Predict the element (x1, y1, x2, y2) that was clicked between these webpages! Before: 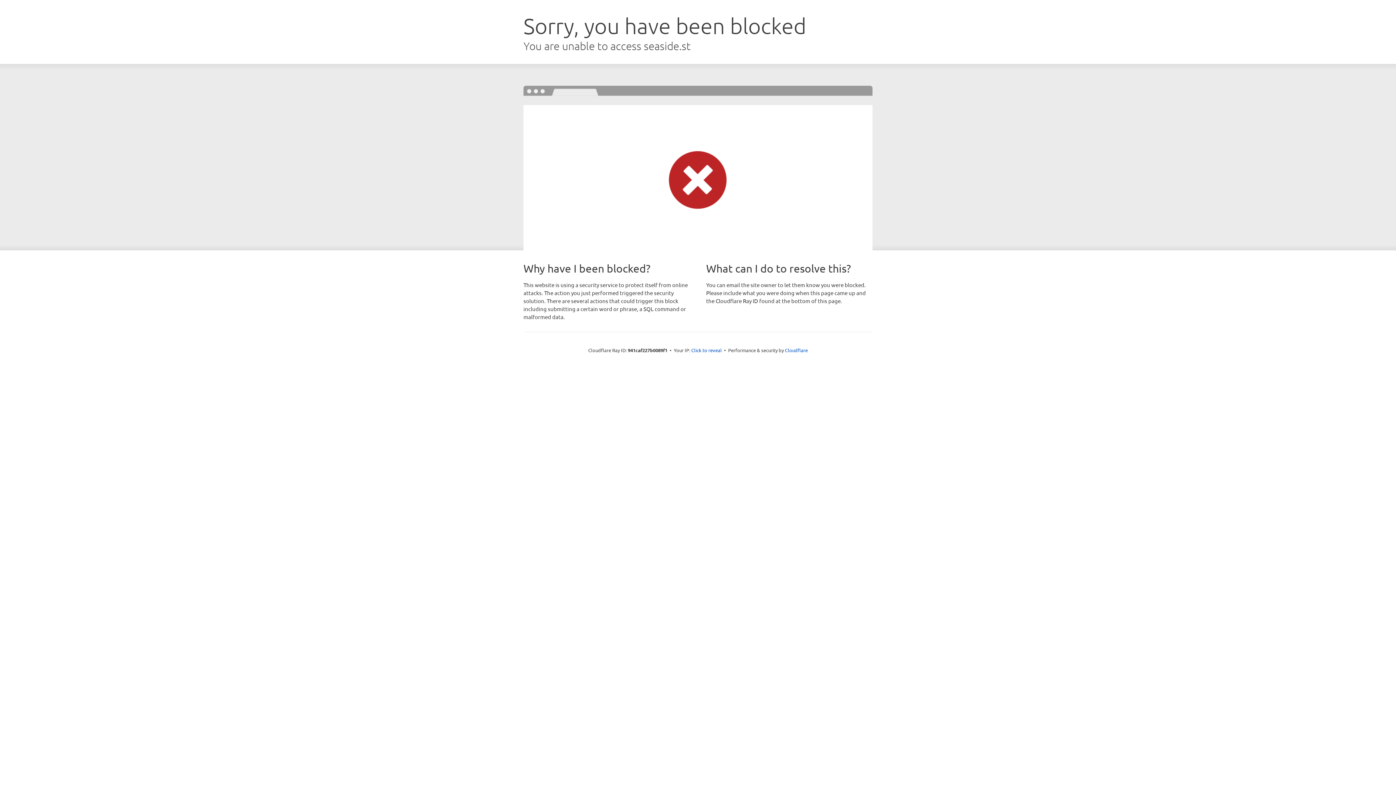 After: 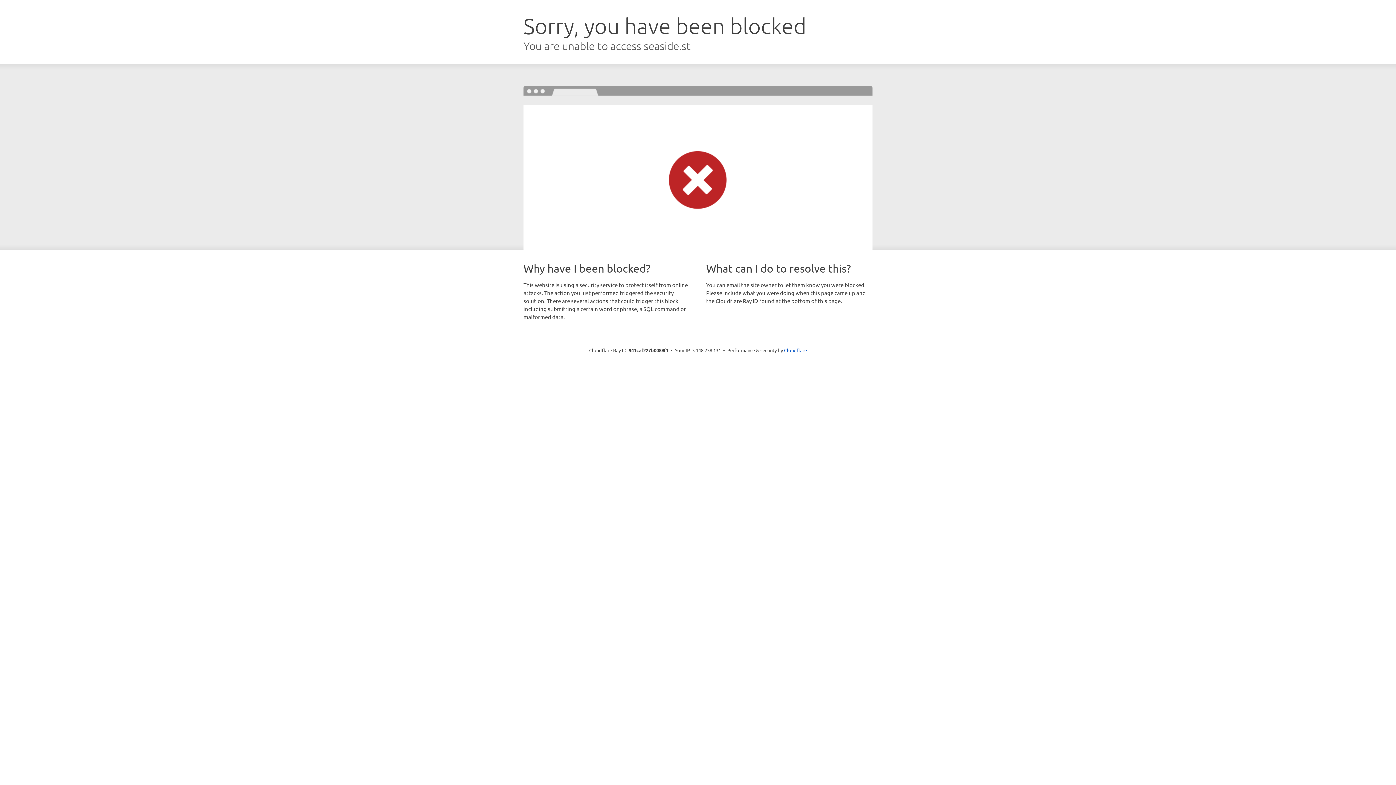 Action: label: Click to reveal bbox: (691, 346, 722, 353)